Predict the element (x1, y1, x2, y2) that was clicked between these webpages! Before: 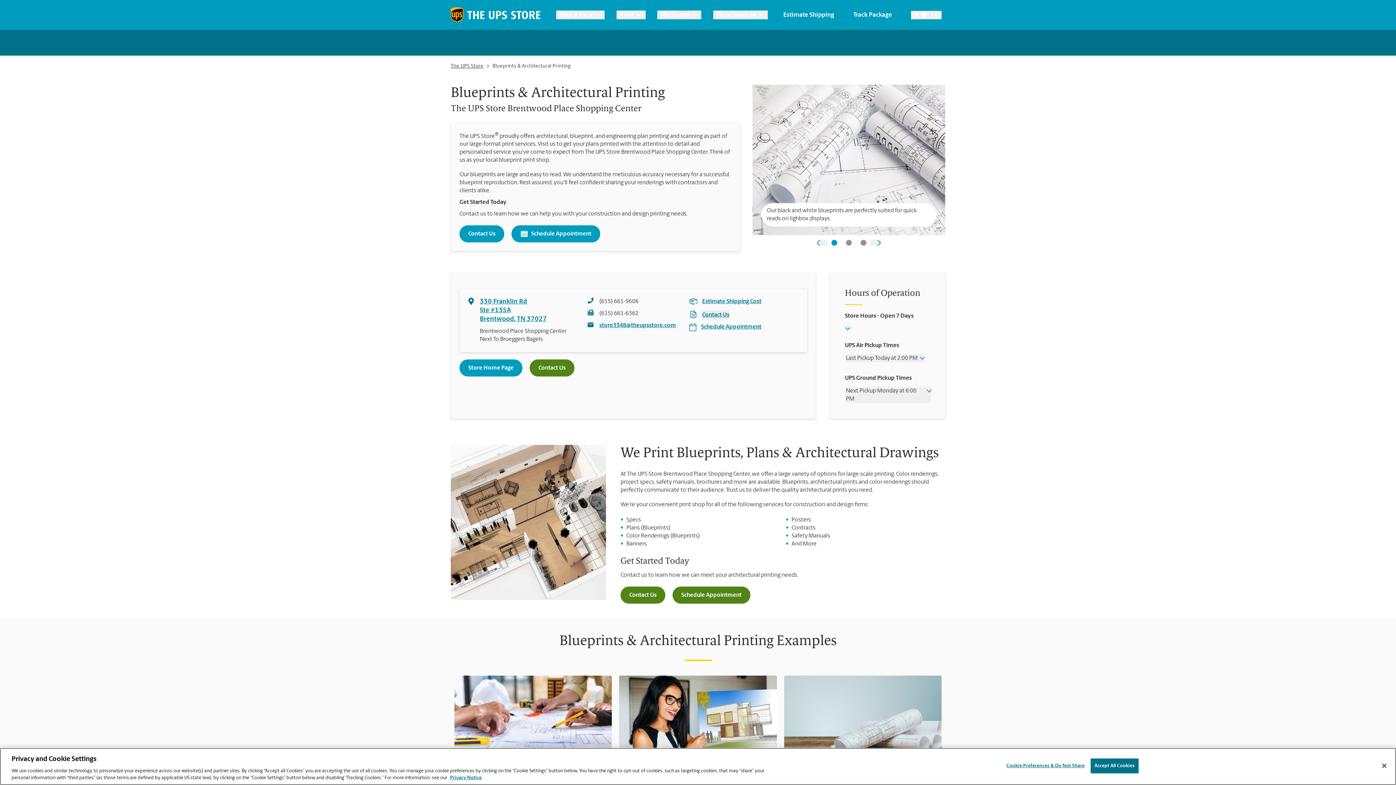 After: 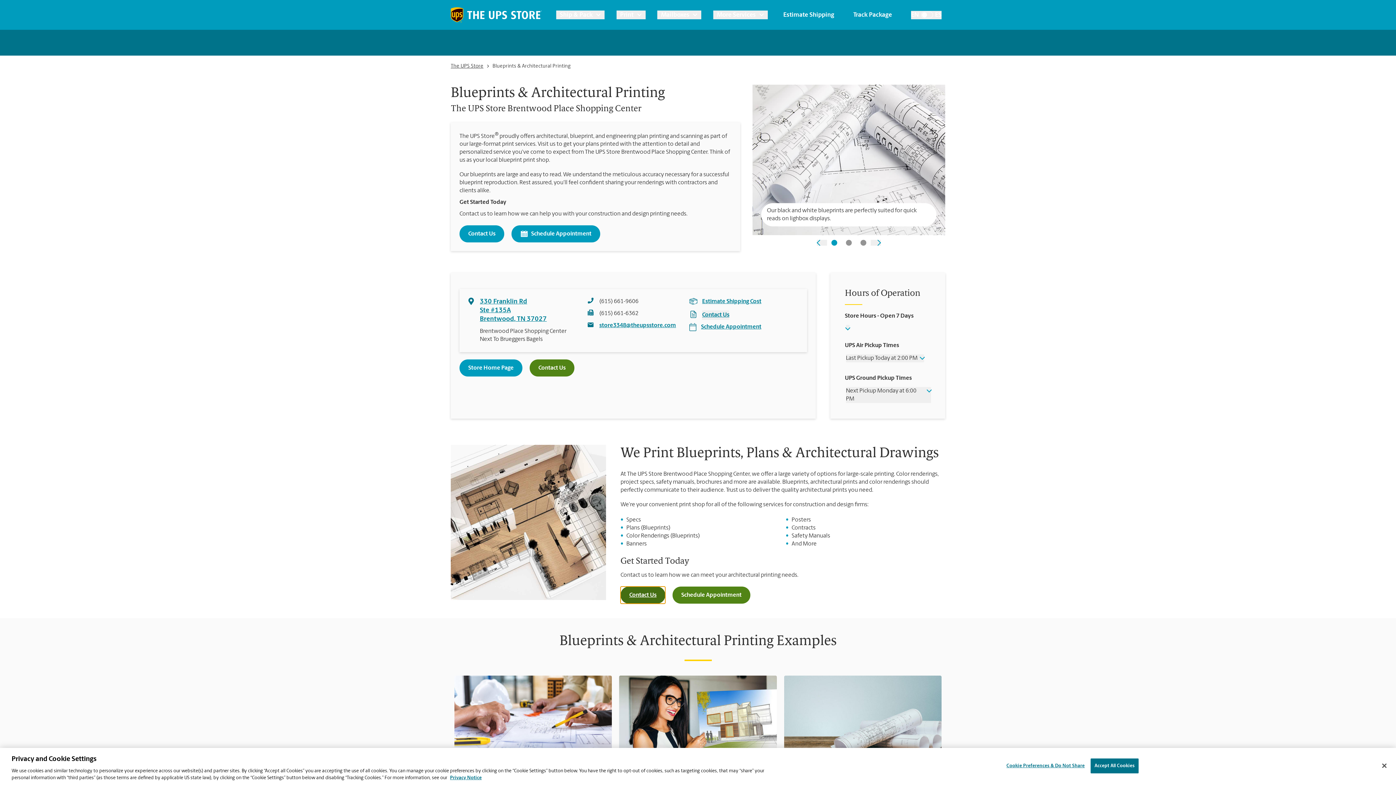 Action: bbox: (620, 587, 665, 604) label: Contact Us